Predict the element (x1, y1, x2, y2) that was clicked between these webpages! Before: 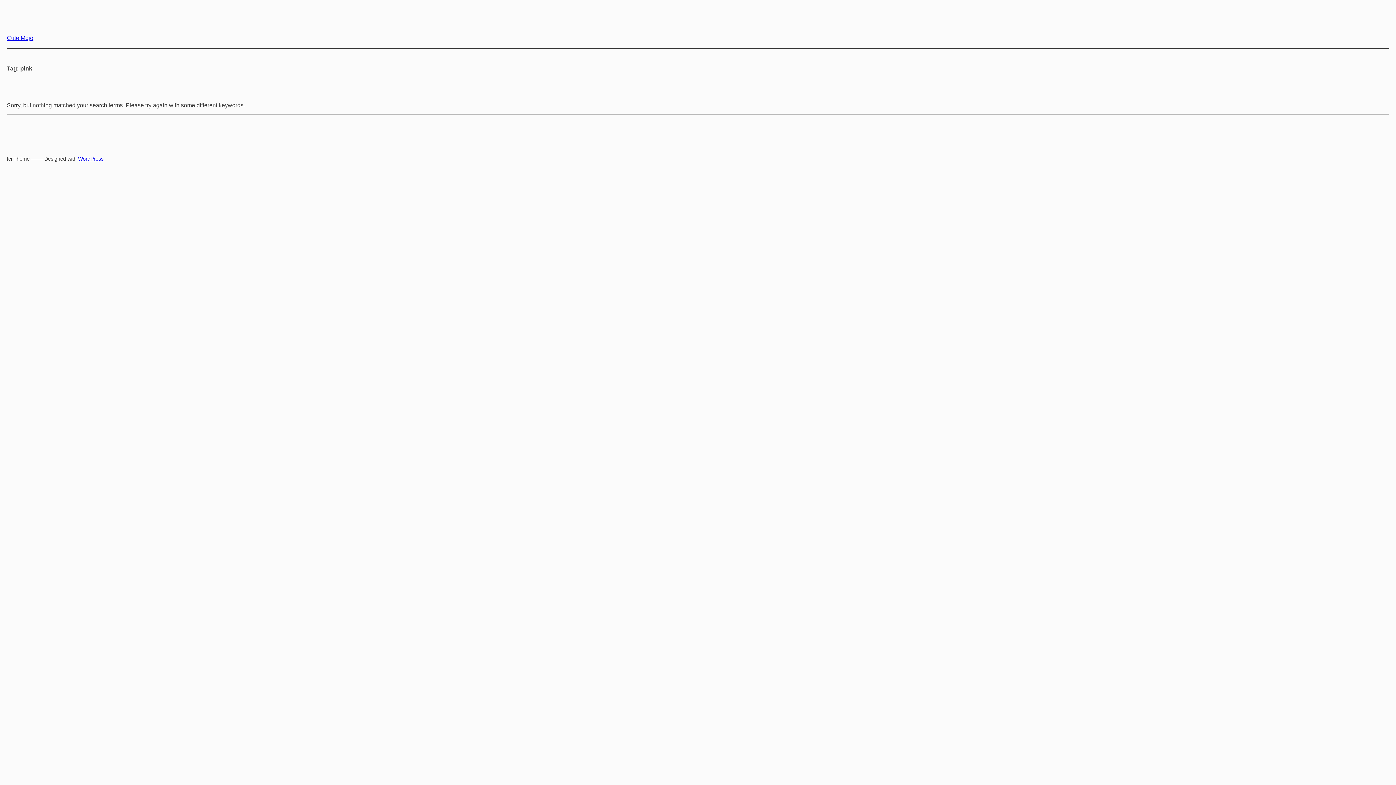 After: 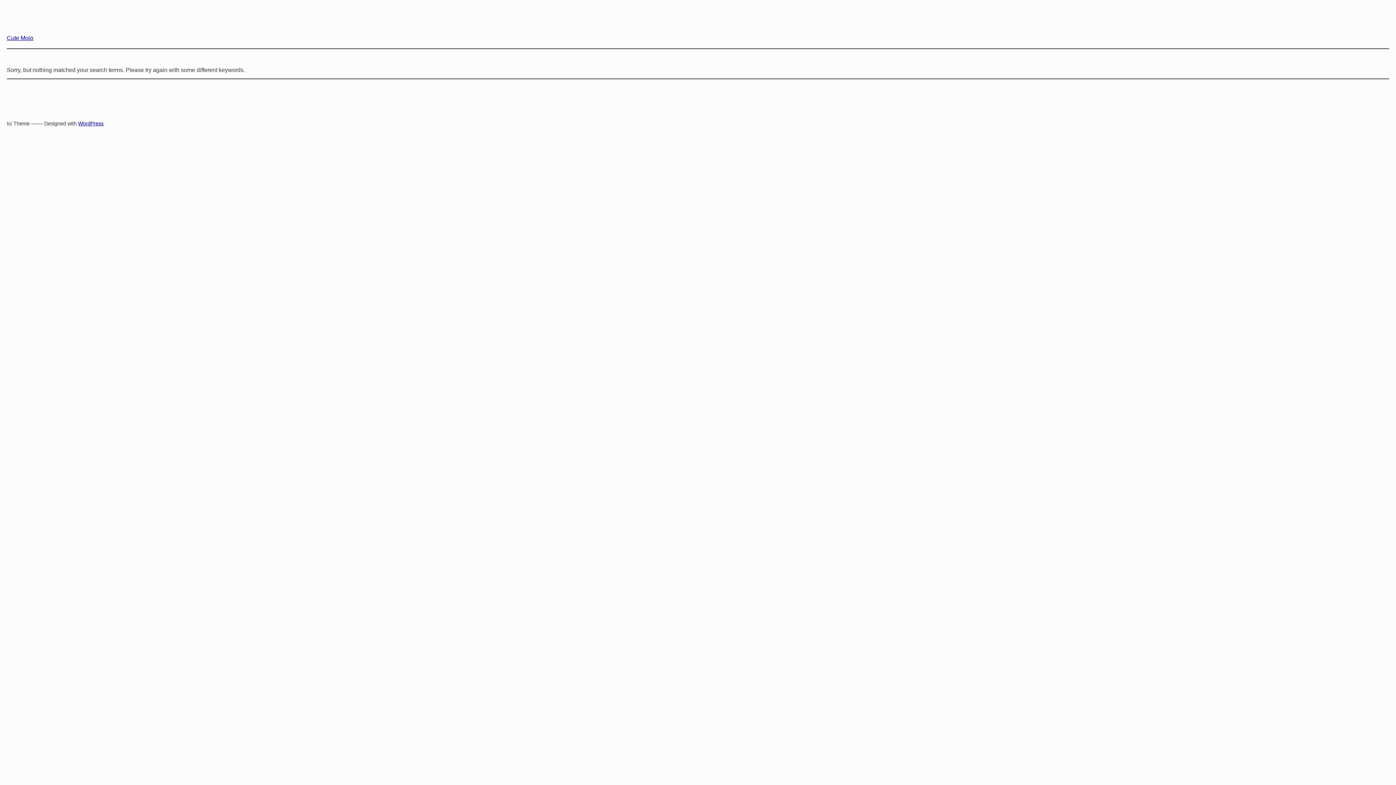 Action: bbox: (6, 34, 33, 40) label: Cute Mojo